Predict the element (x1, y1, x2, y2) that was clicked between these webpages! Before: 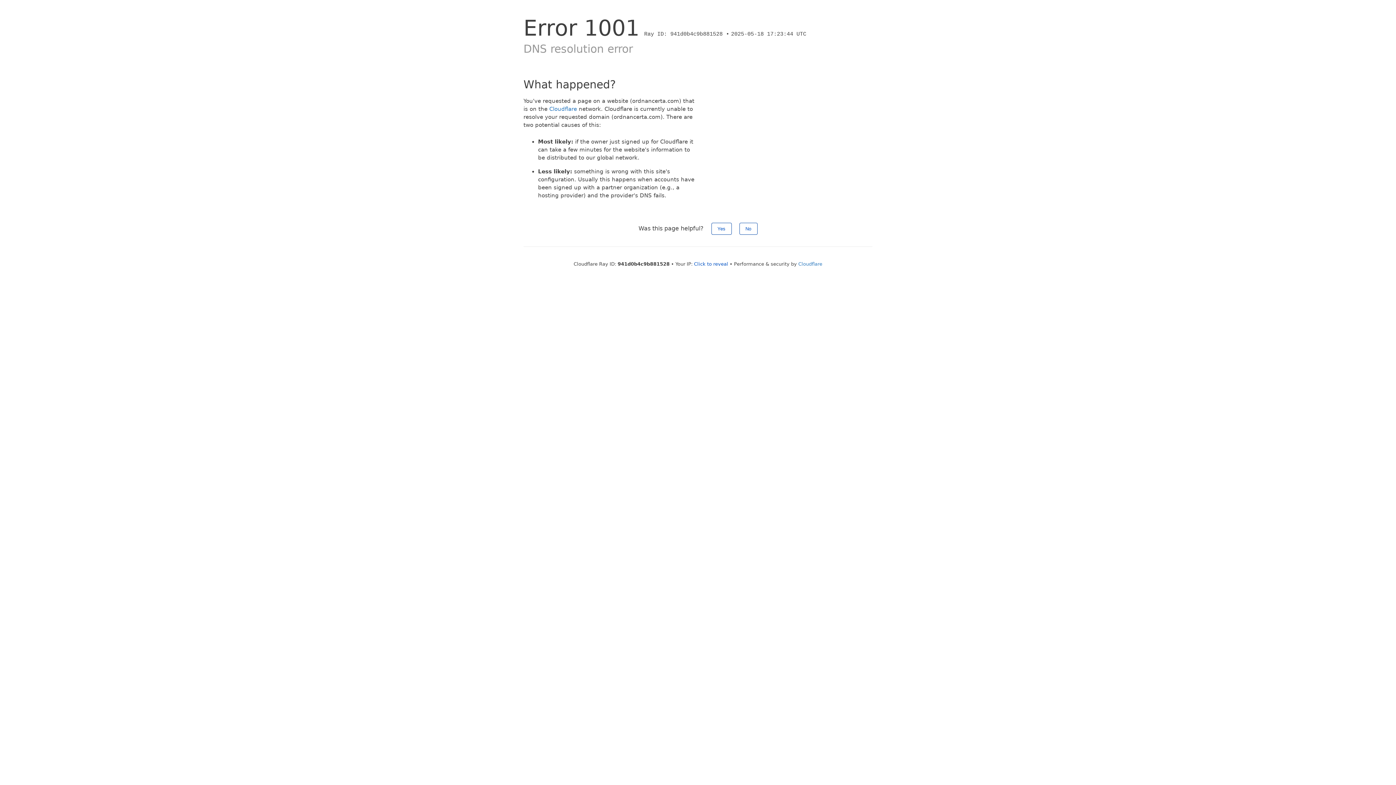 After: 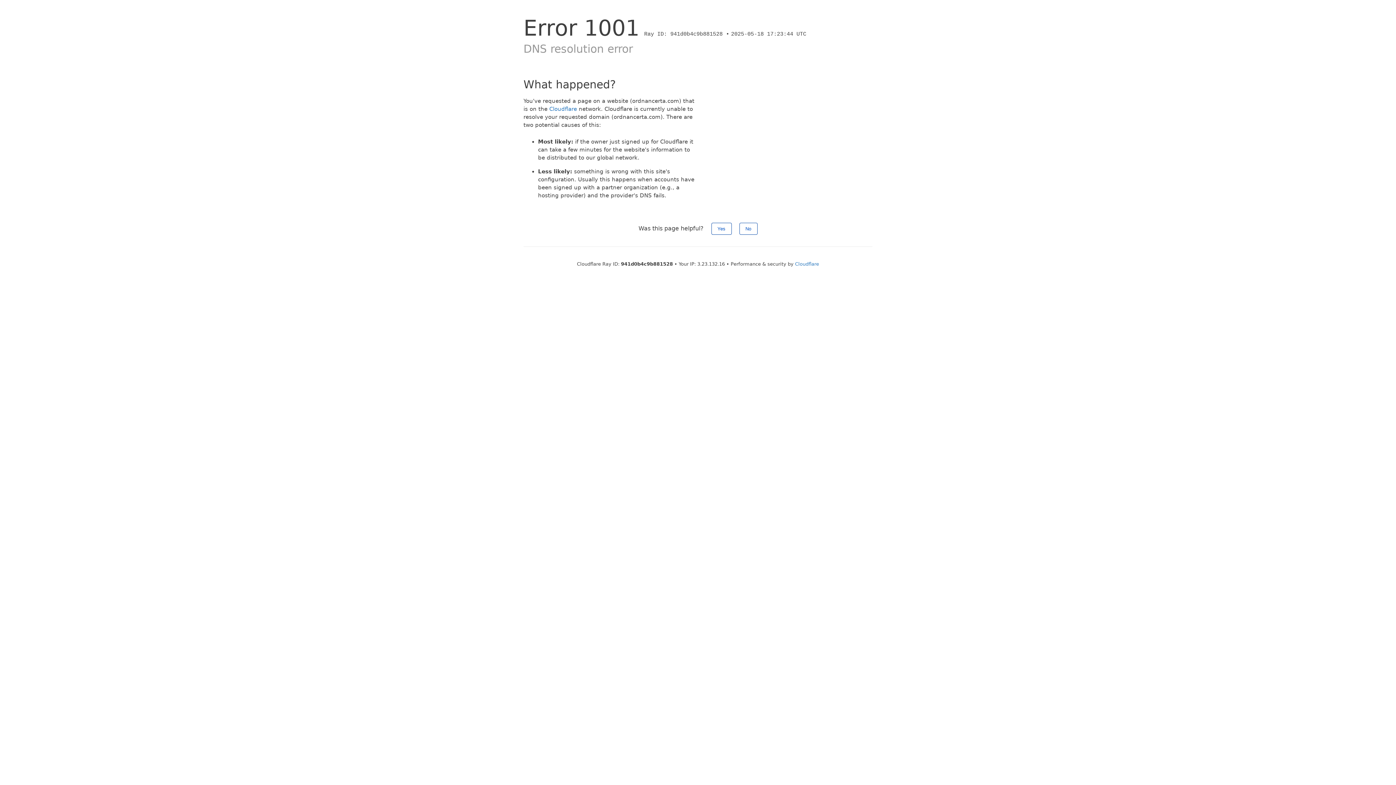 Action: bbox: (694, 261, 728, 266) label: Click to reveal